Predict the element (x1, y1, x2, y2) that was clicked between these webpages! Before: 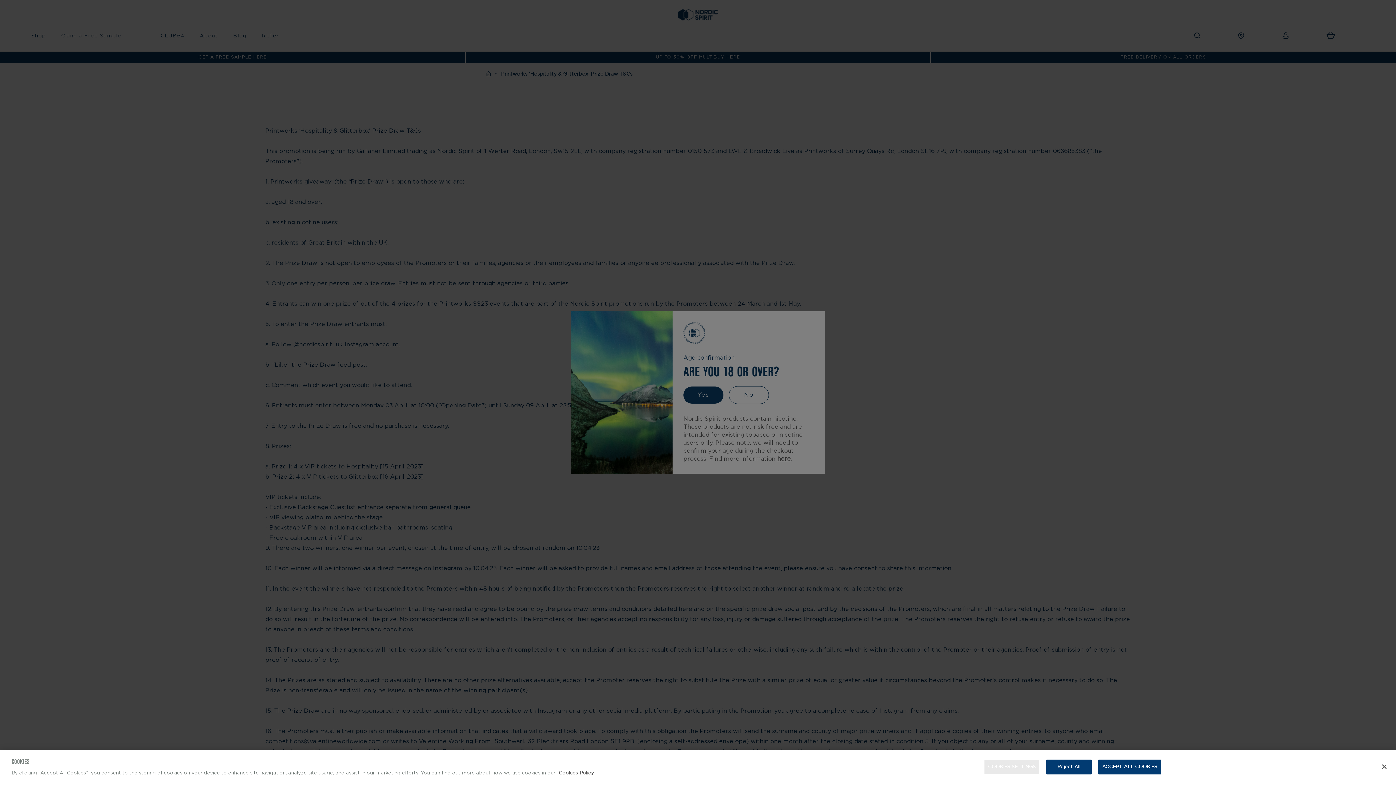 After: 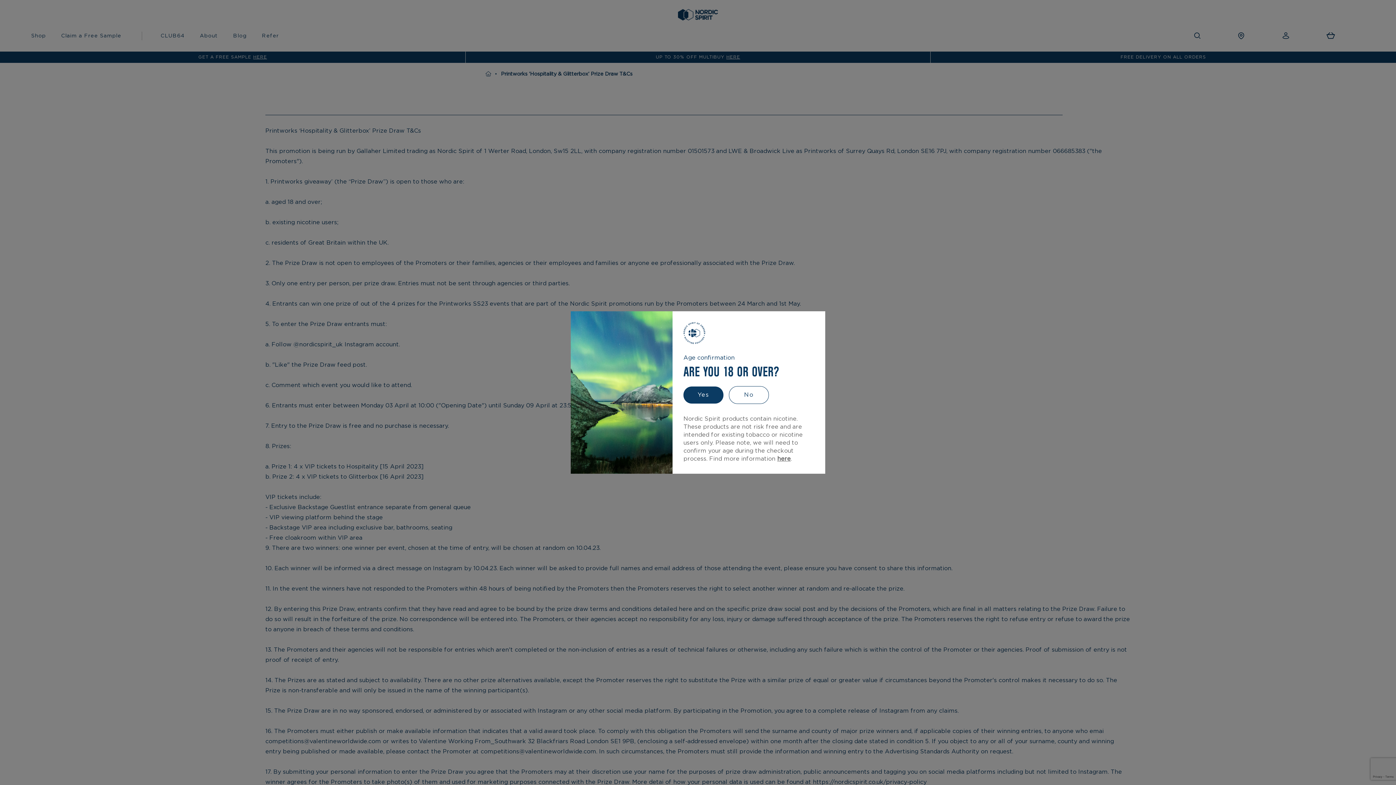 Action: bbox: (1046, 760, 1091, 774) label: Reject All